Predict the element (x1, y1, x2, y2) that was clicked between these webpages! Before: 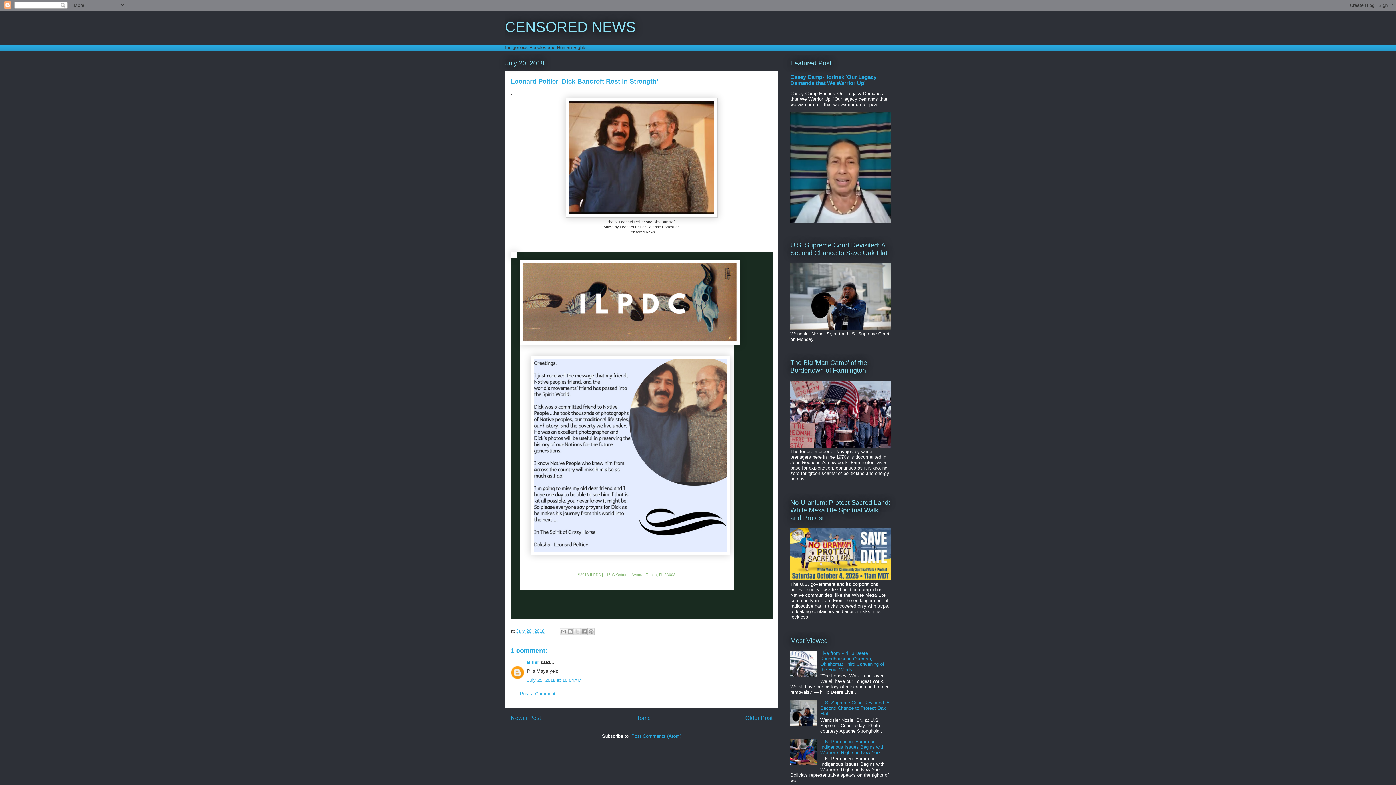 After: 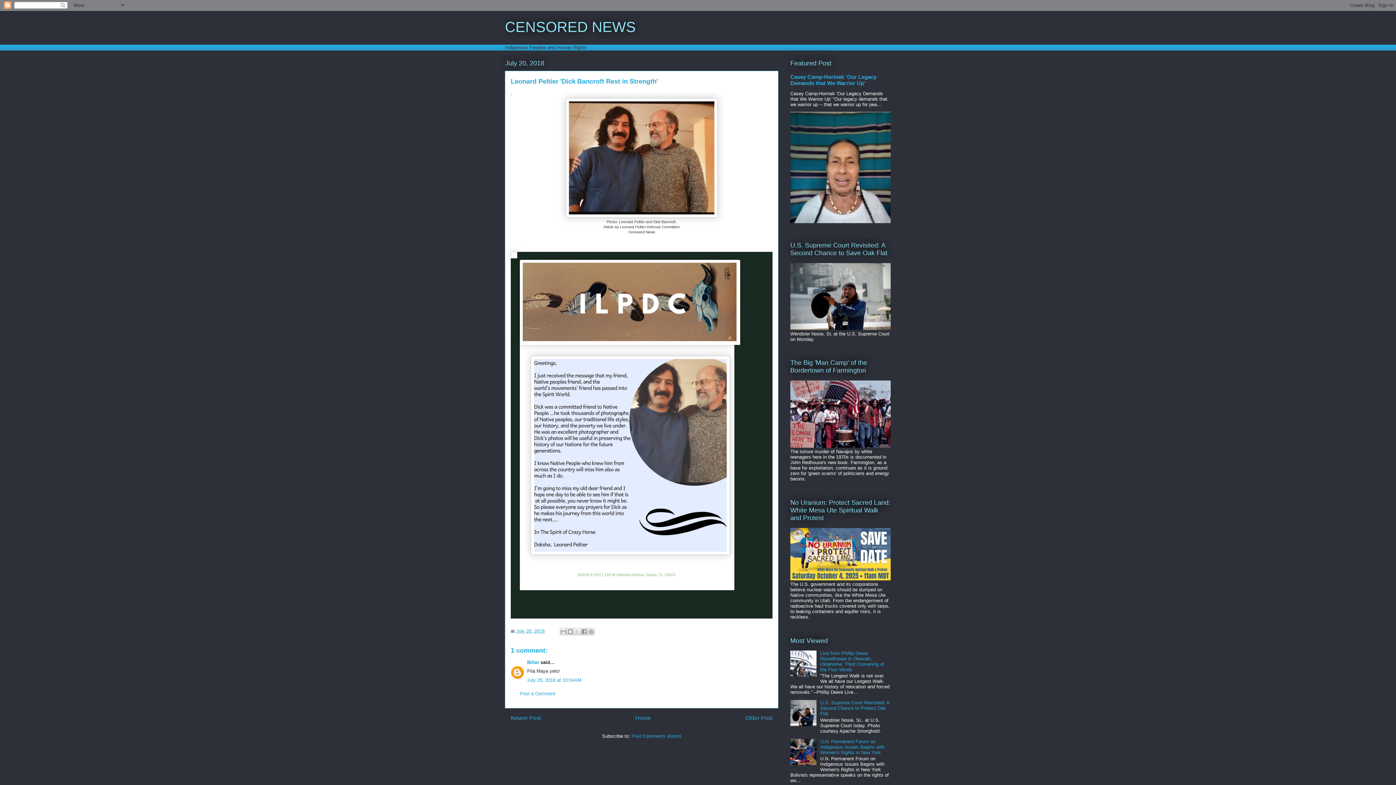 Action: bbox: (790, 672, 818, 678)